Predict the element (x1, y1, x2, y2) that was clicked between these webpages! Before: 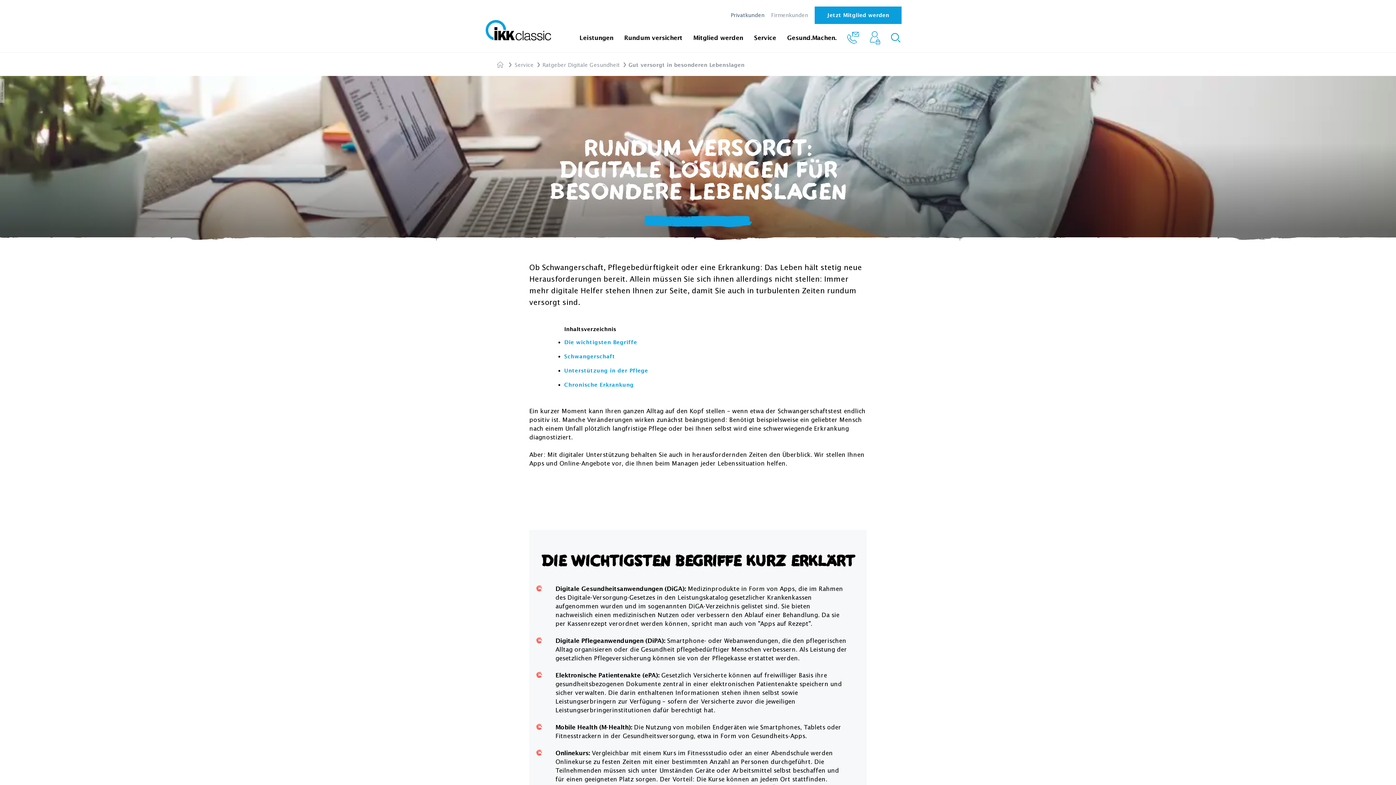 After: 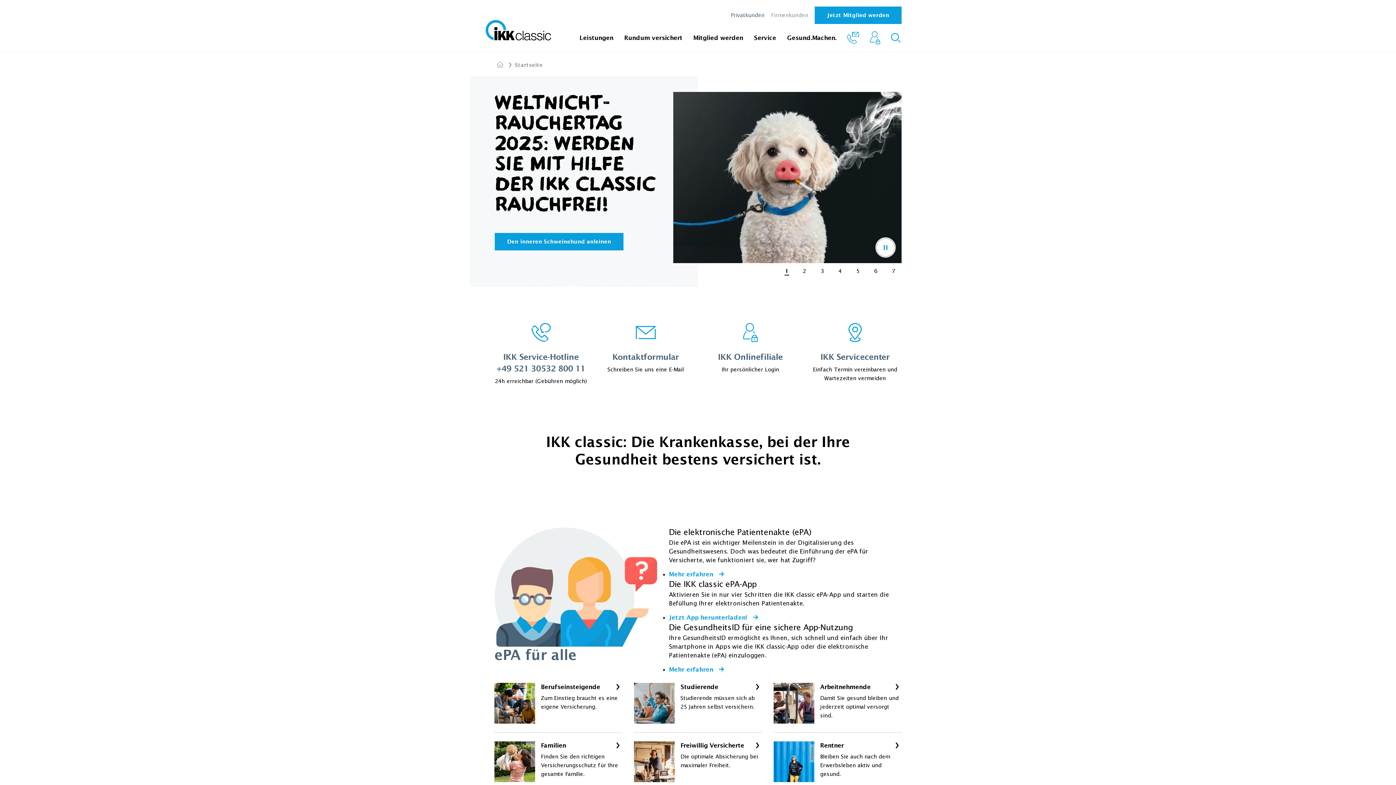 Action: label: Startseite bbox: (494, 56, 506, 74)